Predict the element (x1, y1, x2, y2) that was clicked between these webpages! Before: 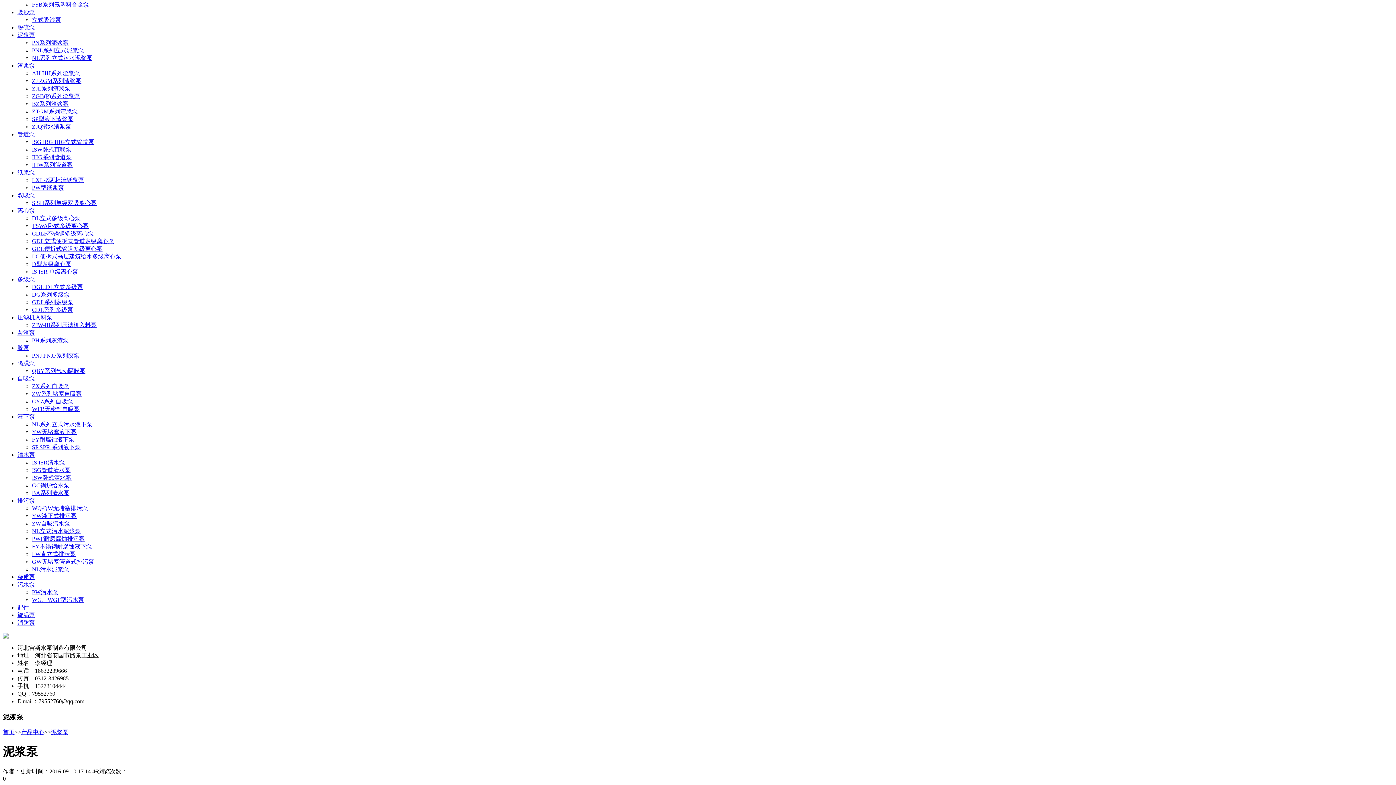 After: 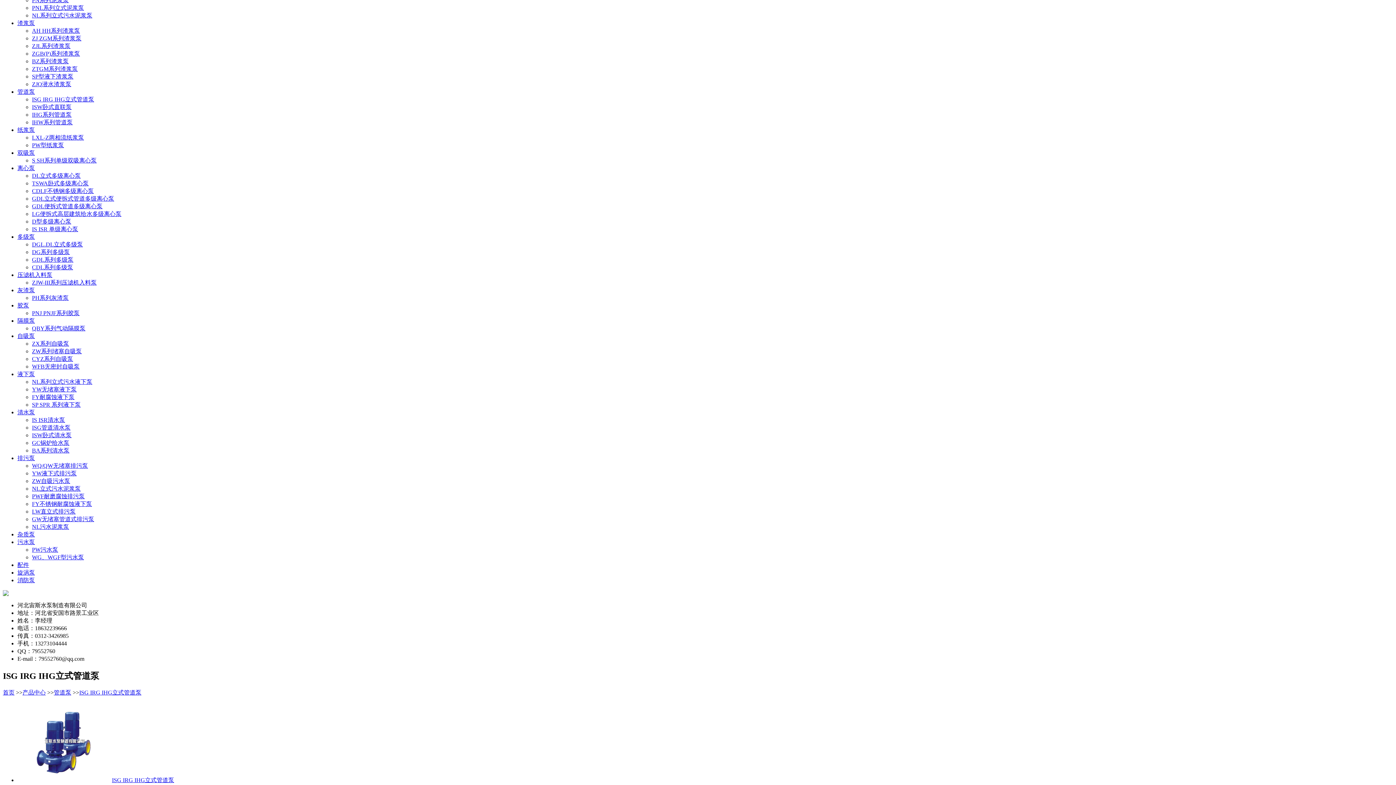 Action: label: ISG IRG IHG立式管道泵 bbox: (32, 139, 94, 145)